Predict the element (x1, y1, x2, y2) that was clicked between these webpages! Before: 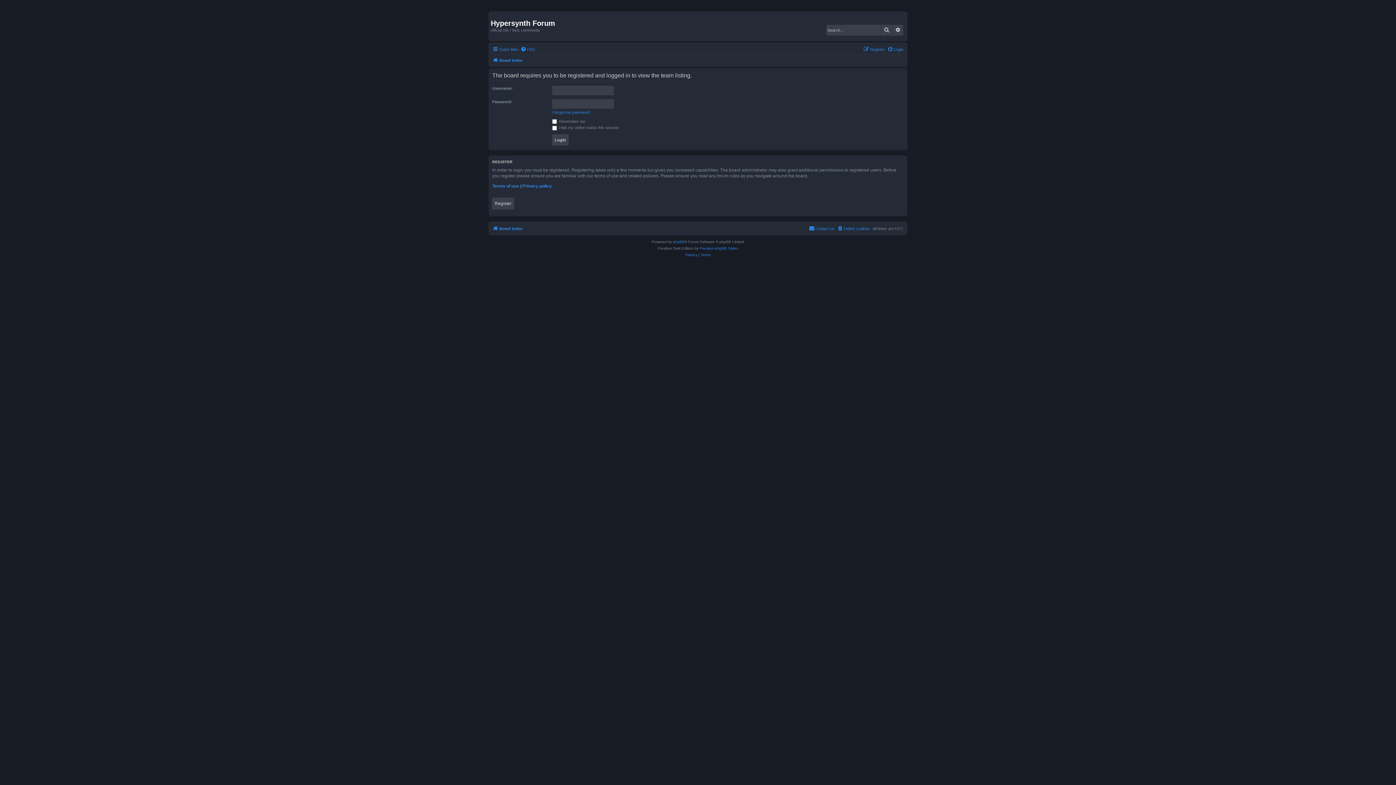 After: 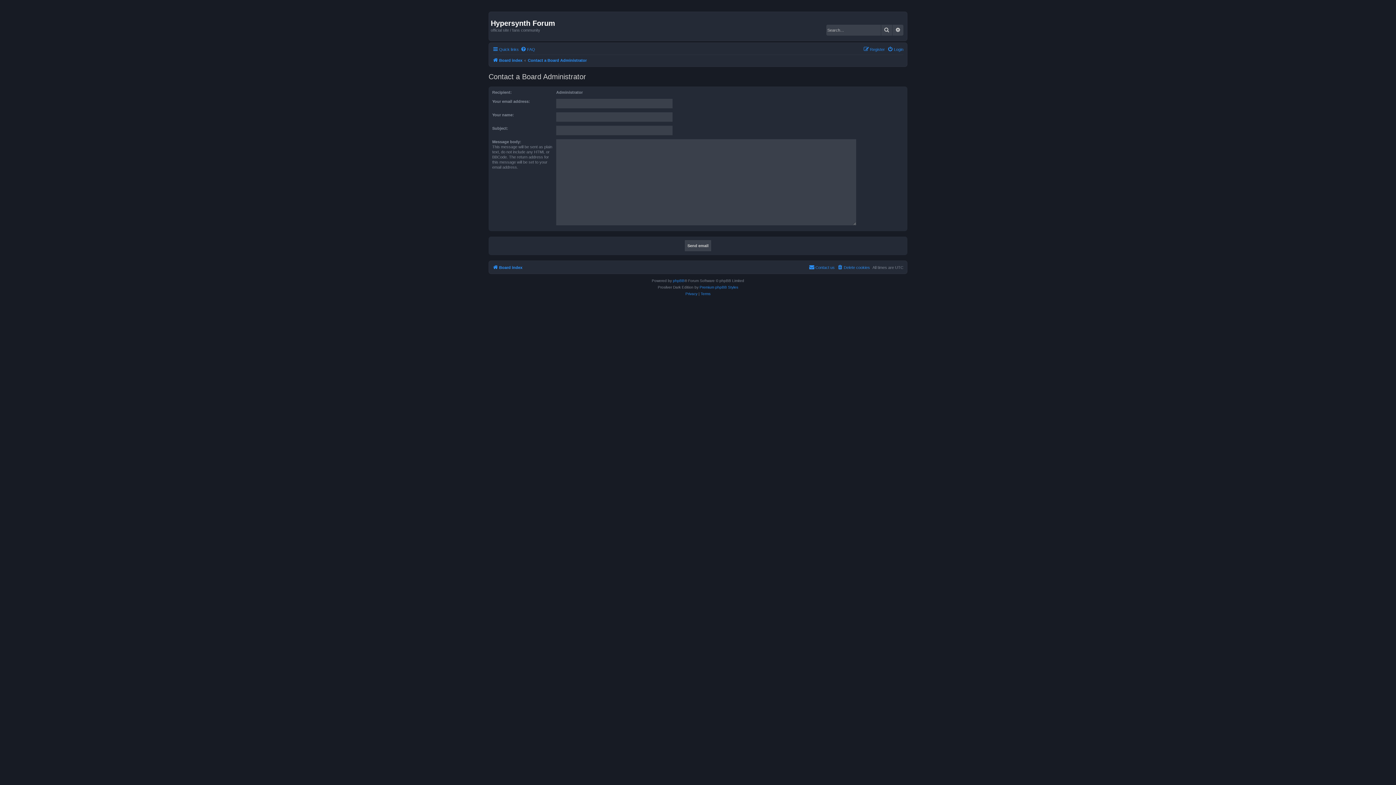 Action: bbox: (809, 224, 834, 233) label: Contact us